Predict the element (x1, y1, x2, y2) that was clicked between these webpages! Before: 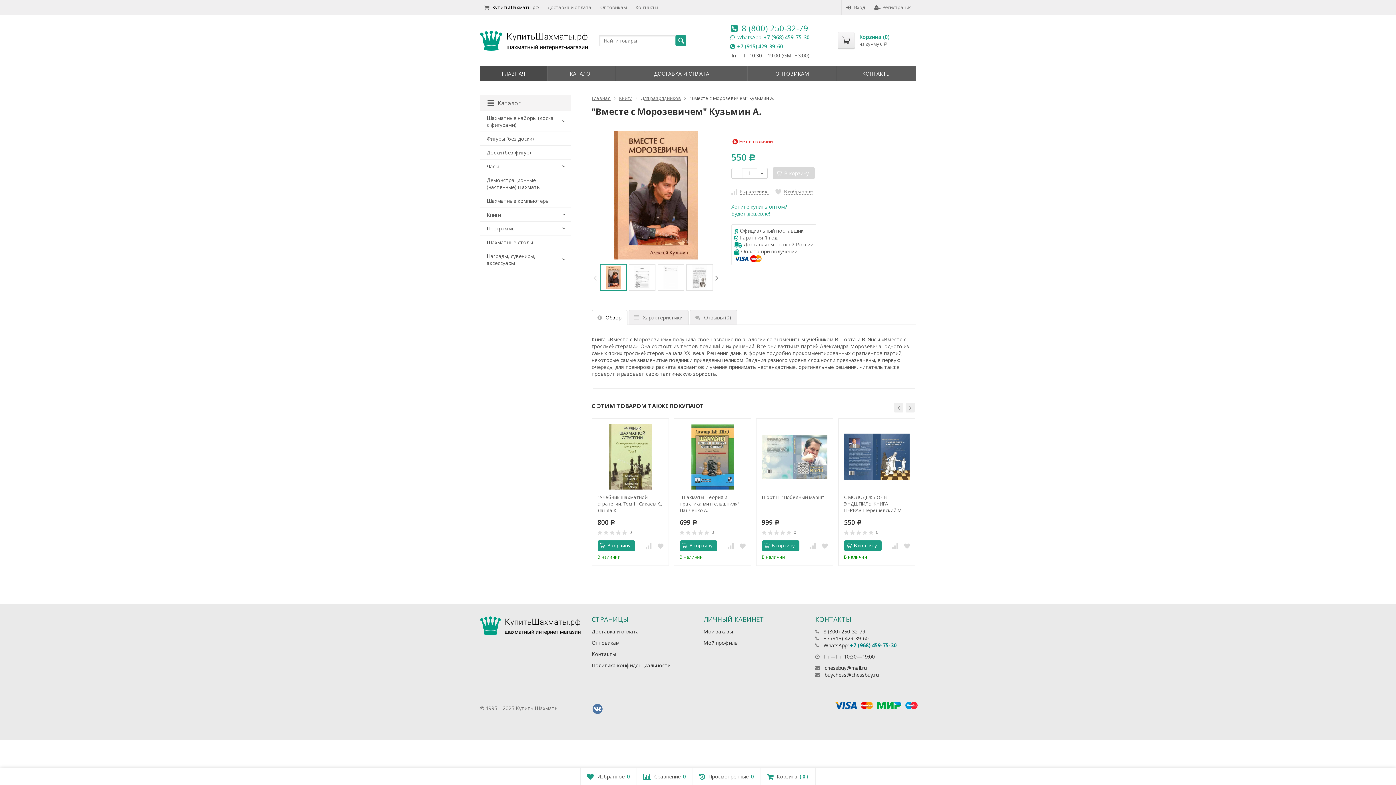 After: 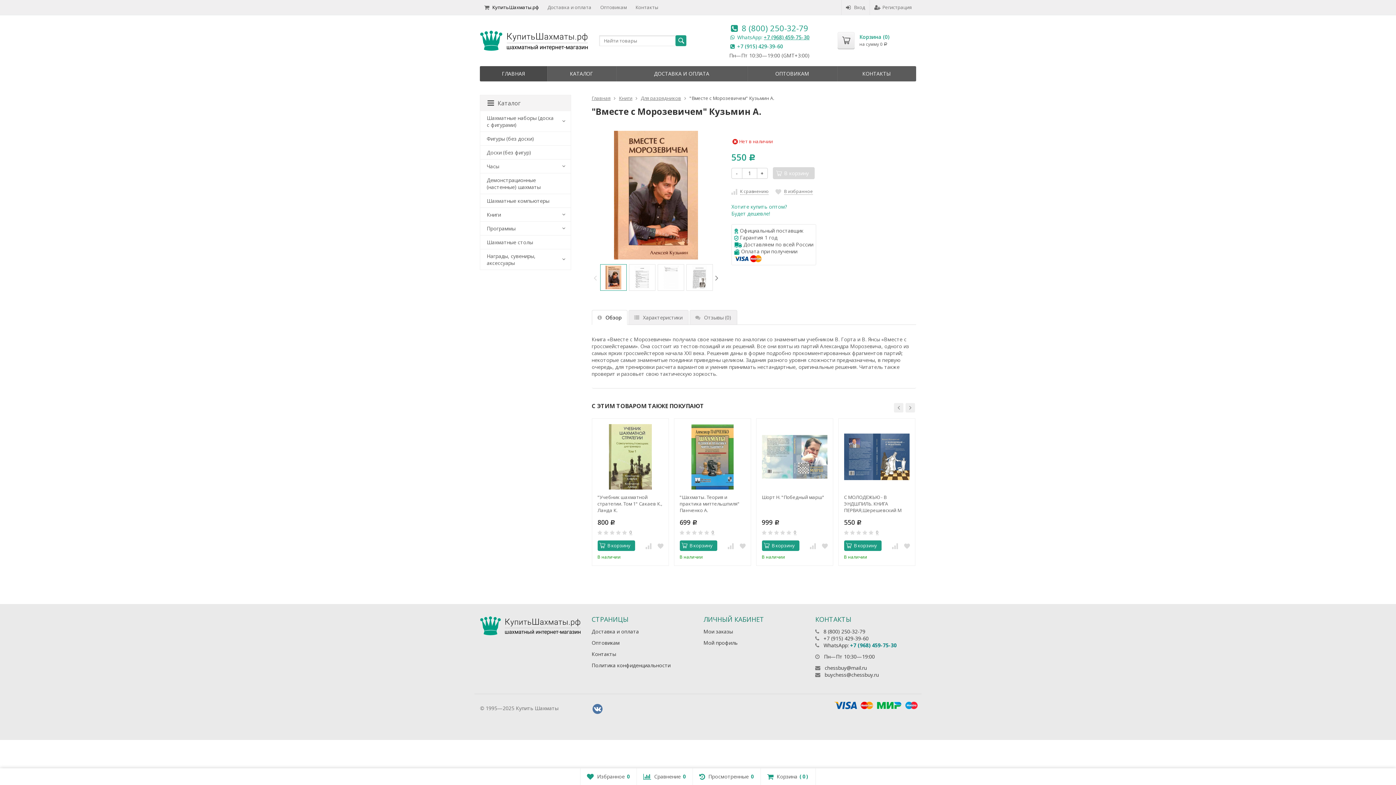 Action: bbox: (764, 33, 809, 40) label: +7 (968) 459-75-30